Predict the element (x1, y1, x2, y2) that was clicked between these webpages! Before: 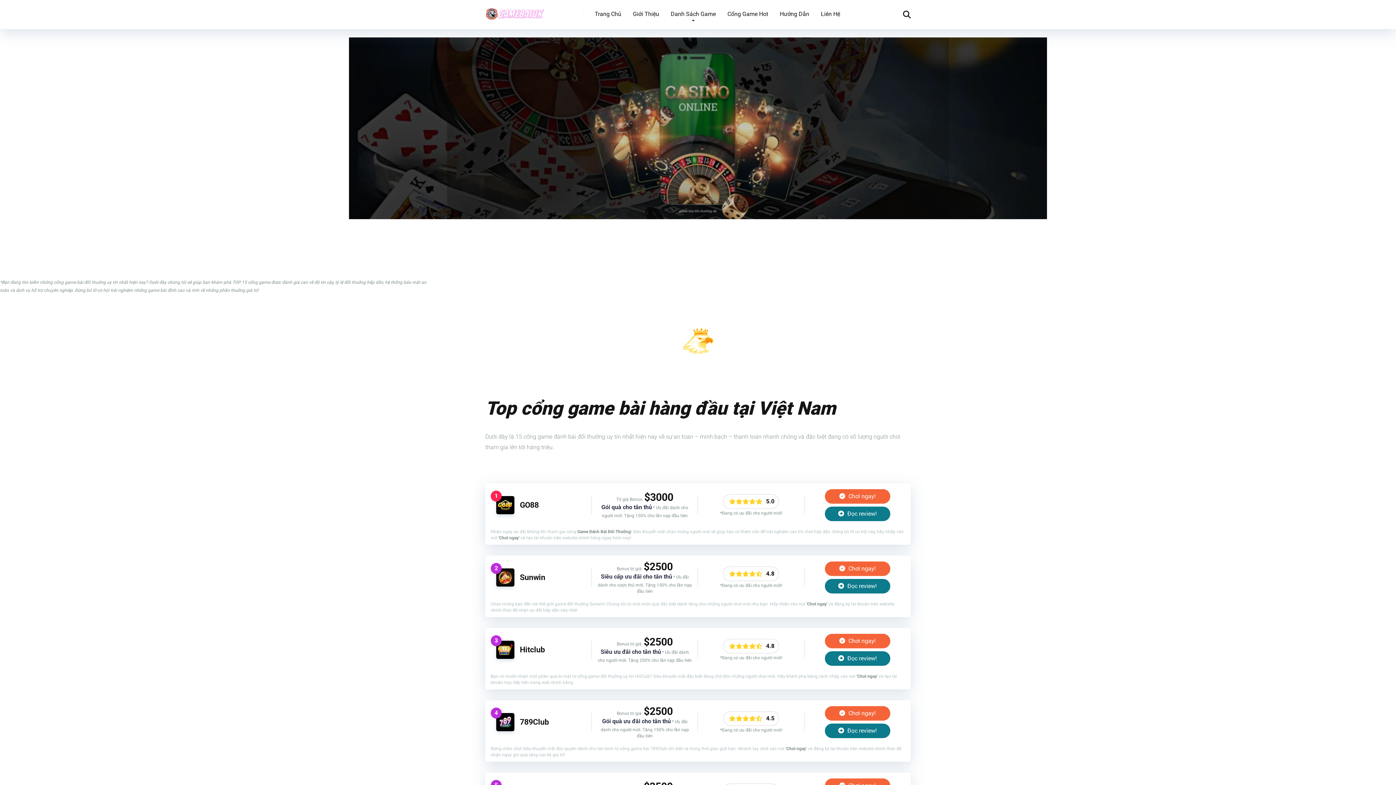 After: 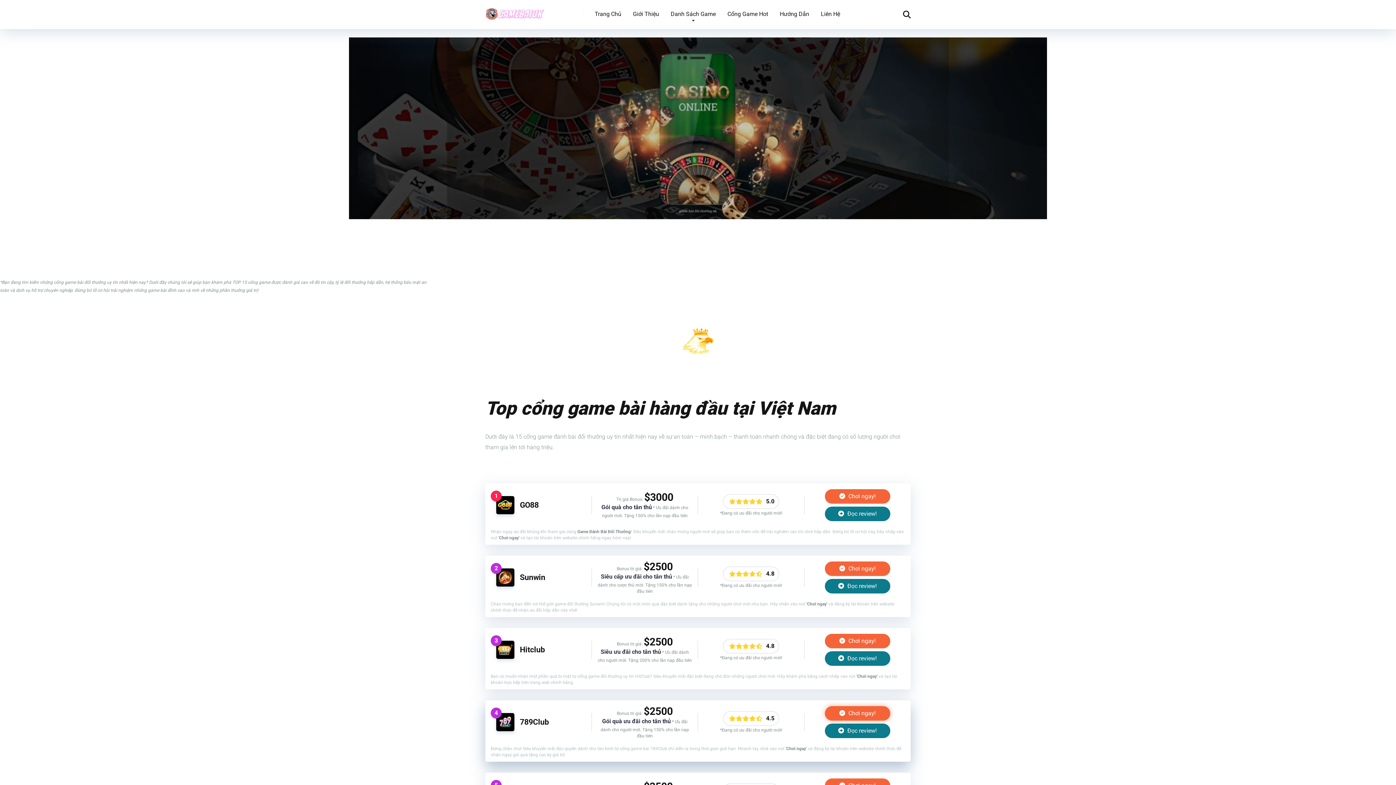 Action: bbox: (825, 706, 890, 720) label:  Chơi ngay!